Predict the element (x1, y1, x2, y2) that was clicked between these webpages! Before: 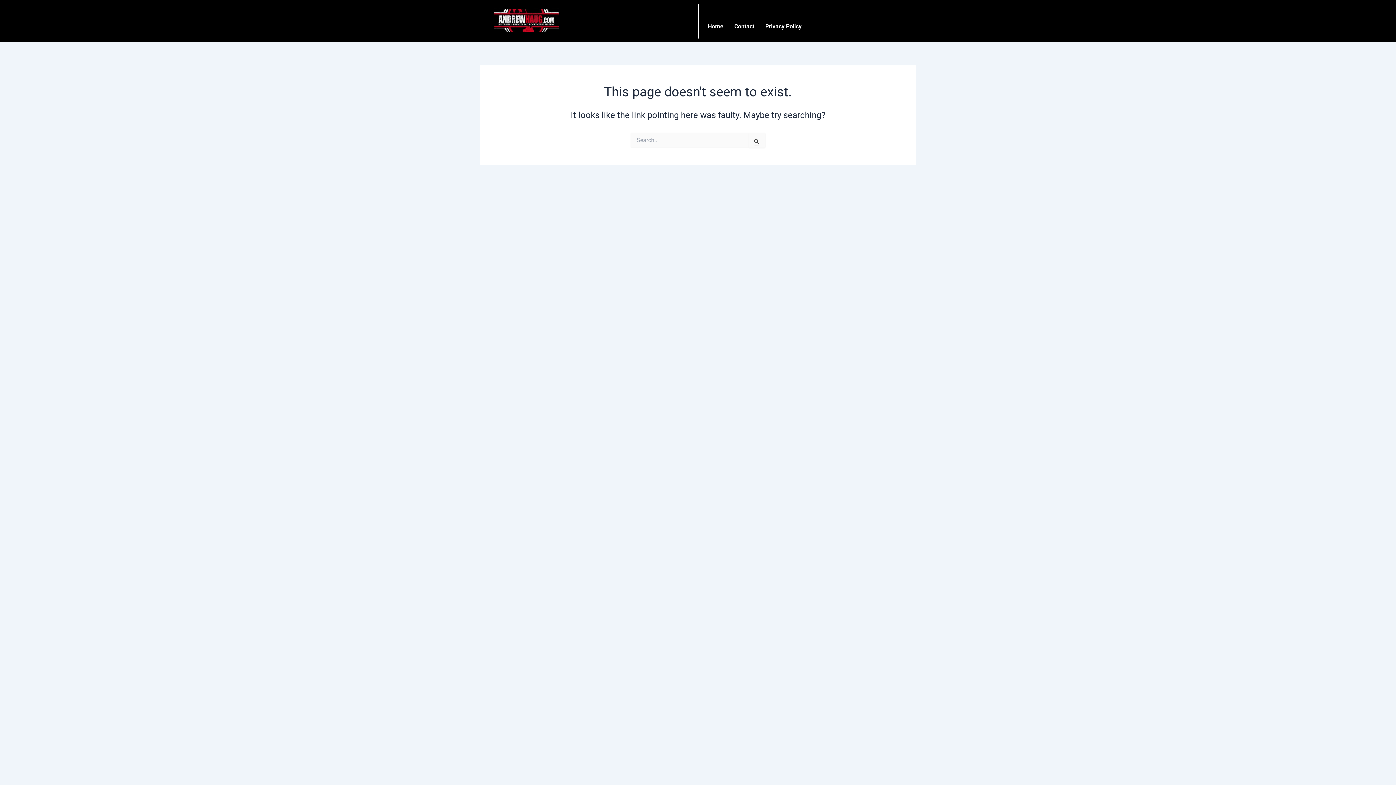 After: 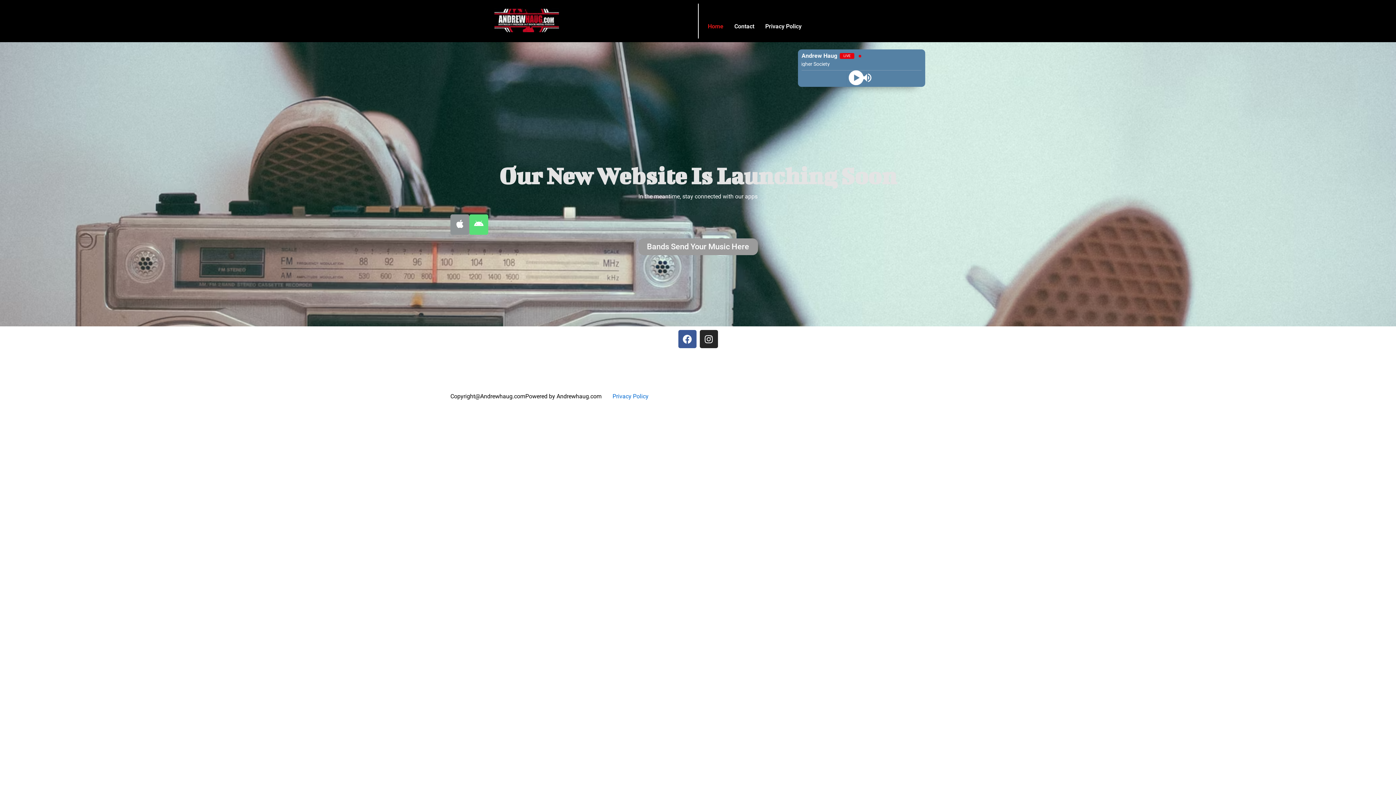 Action: label: Home bbox: (702, 18, 729, 34)